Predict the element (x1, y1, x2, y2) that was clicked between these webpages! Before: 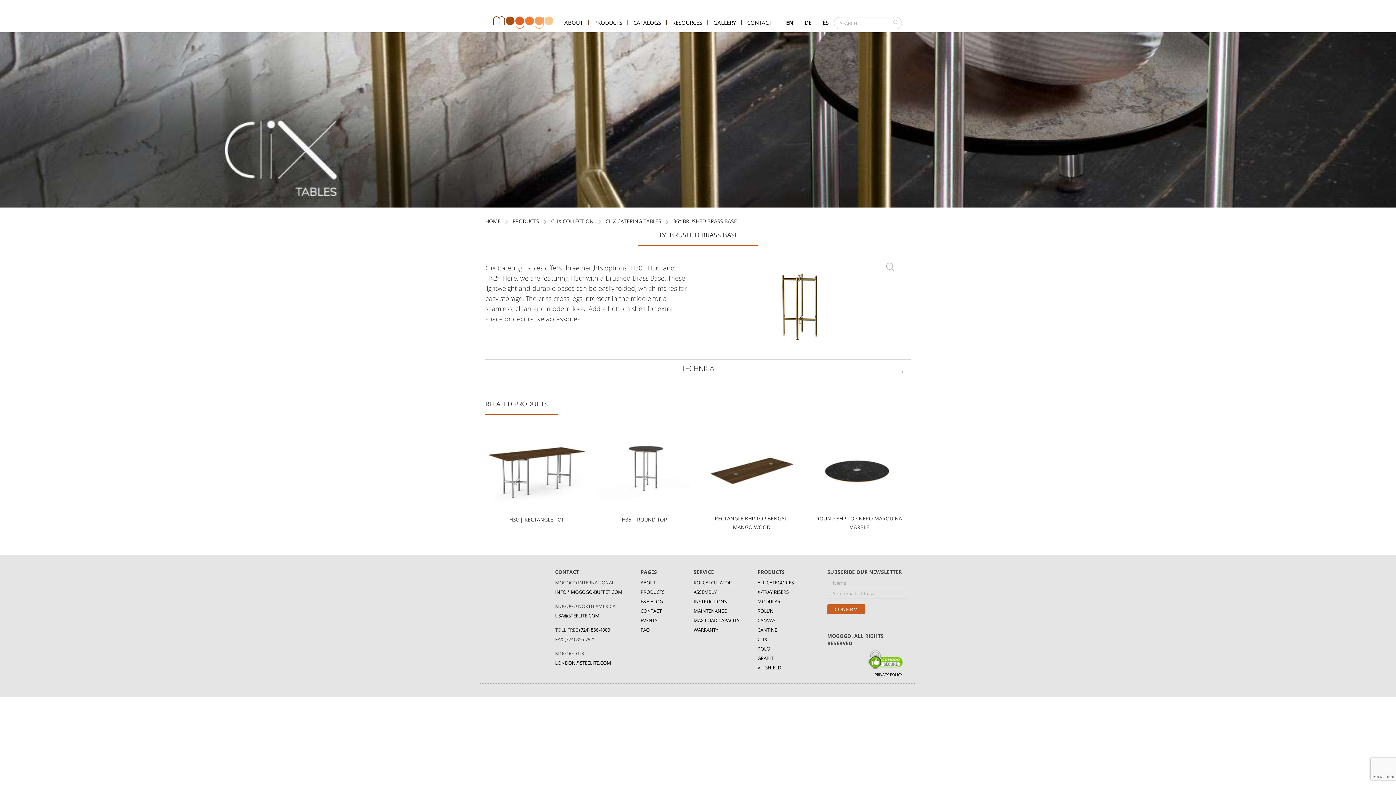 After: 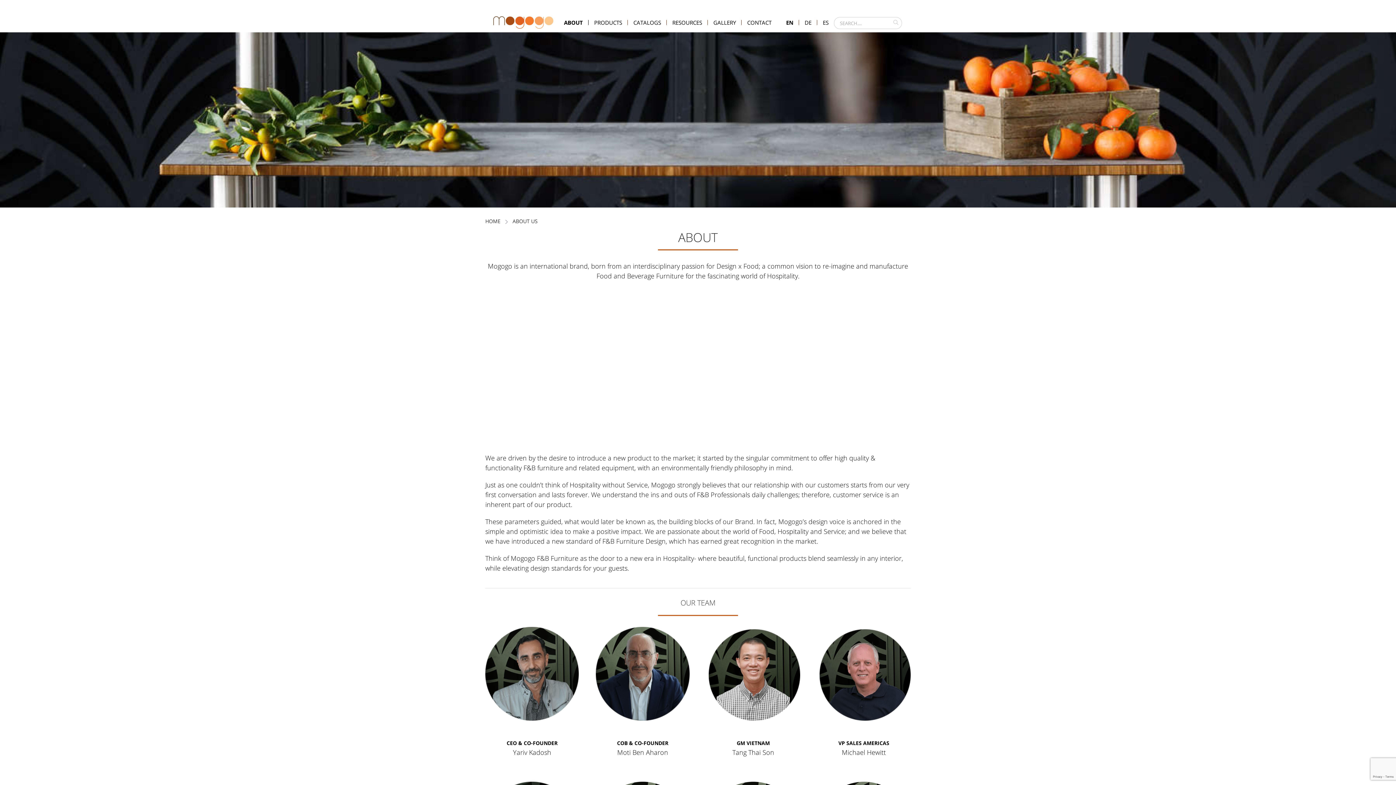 Action: bbox: (559, 20, 588, 25) label: ABOUT